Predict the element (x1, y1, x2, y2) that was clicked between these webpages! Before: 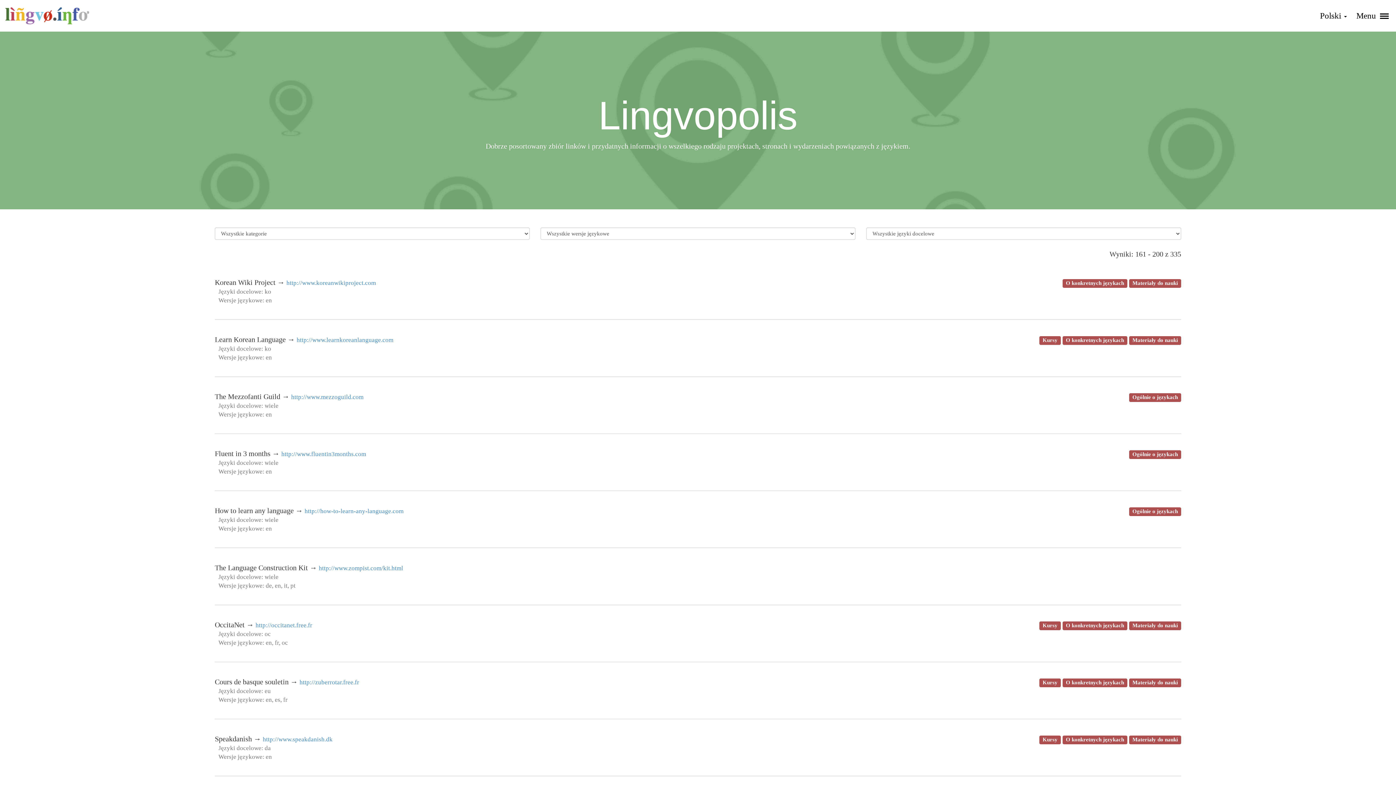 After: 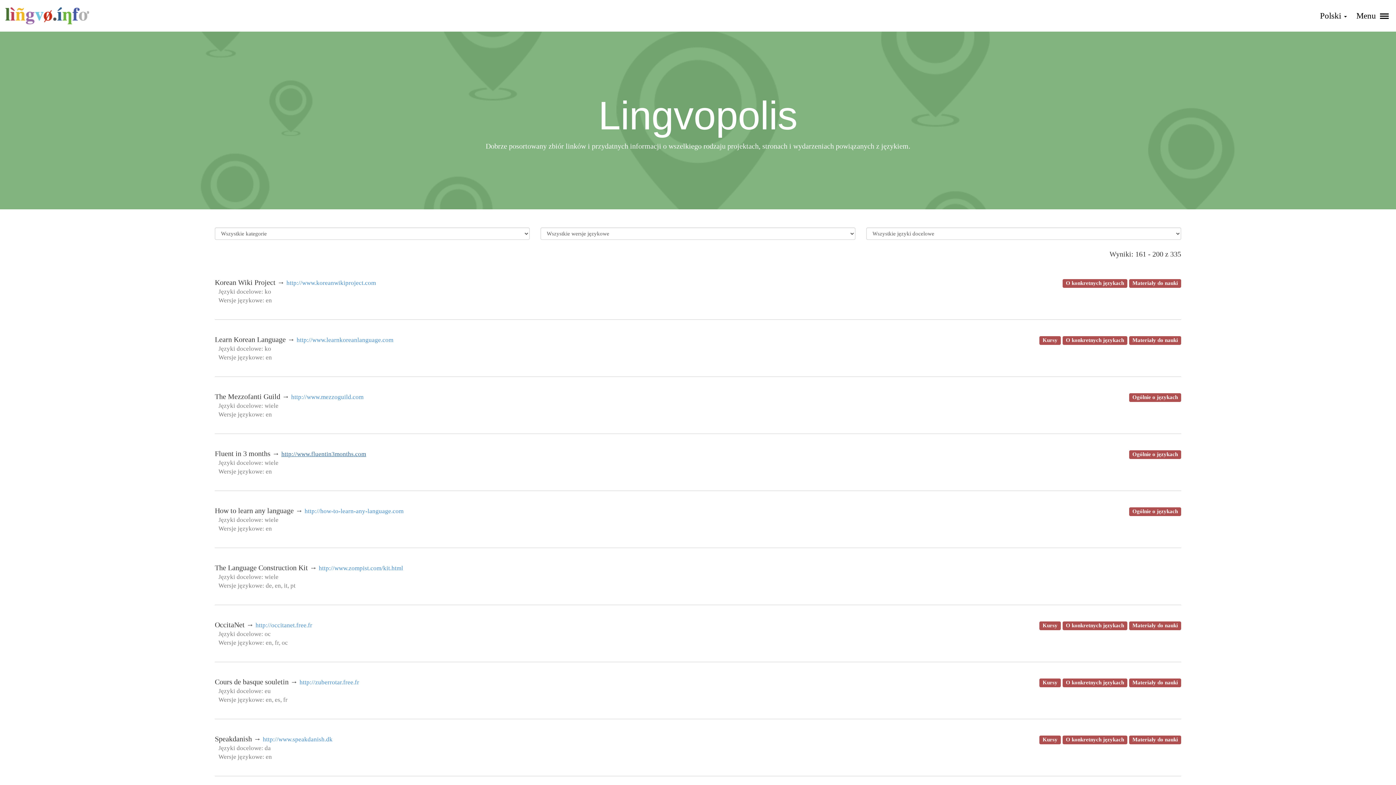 Action: label: http://www.fluentin3months.com bbox: (281, 450, 366, 457)